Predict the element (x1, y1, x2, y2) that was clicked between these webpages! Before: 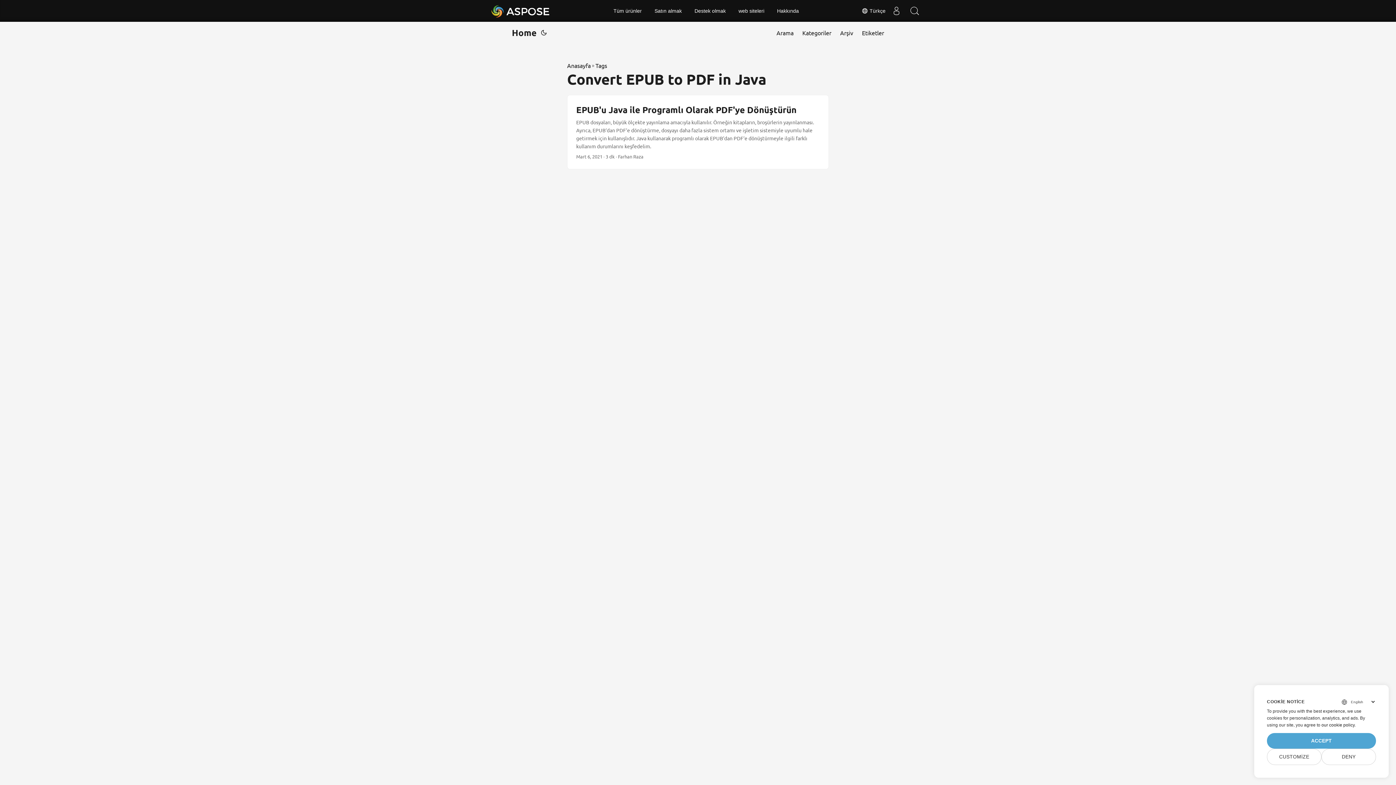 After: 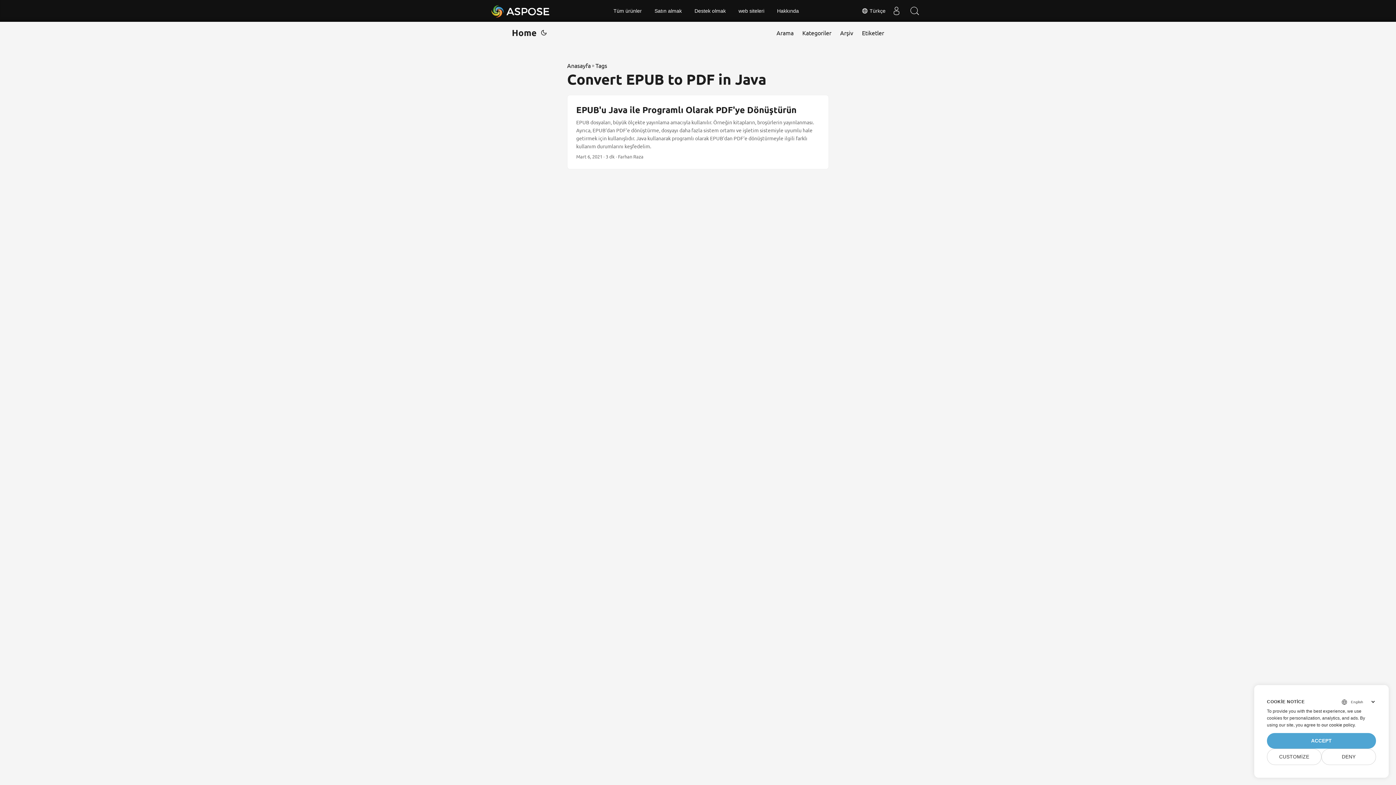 Action: bbox: (1321, 722, 1354, 728) label: our cookie policy